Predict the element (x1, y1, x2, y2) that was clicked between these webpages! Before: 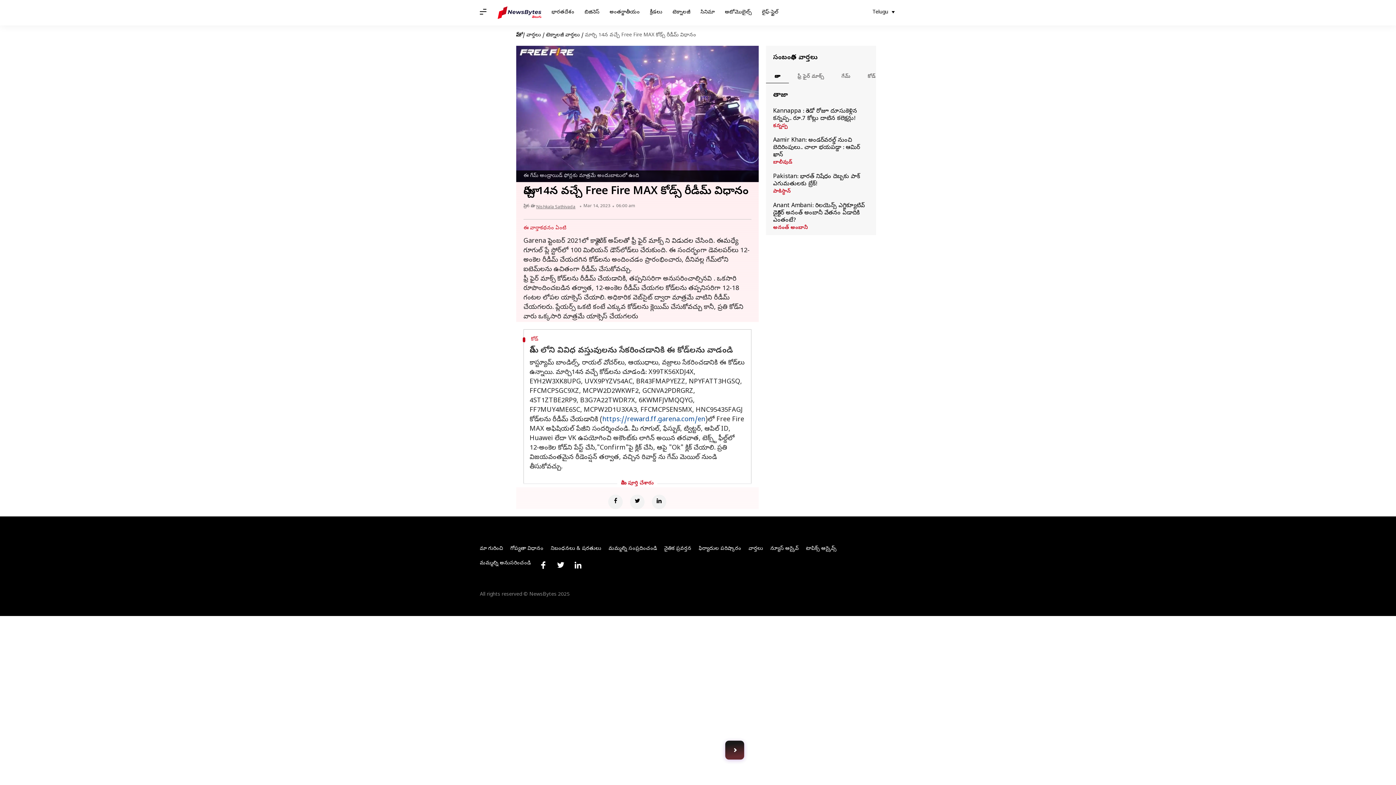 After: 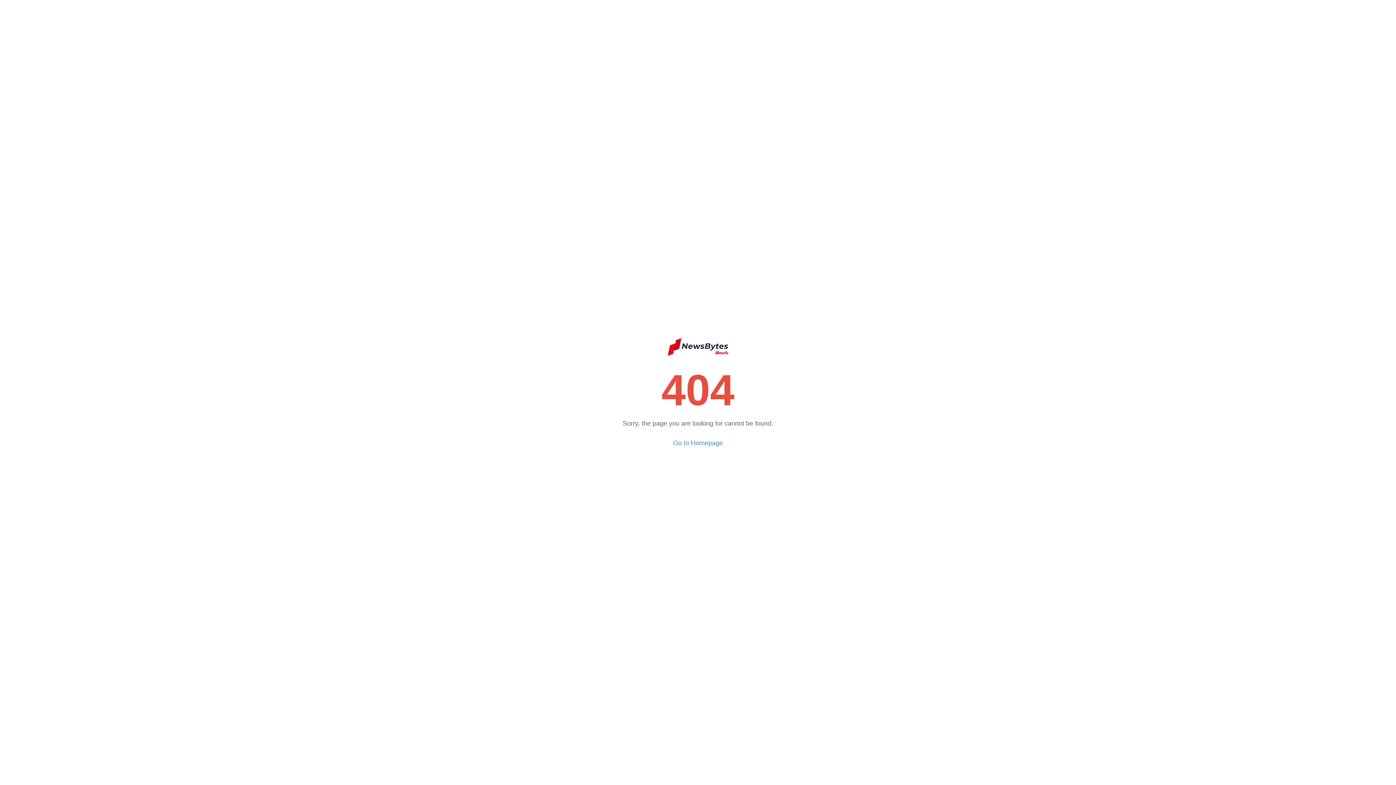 Action: label: Link to facebook profile bbox: (534, 560, 552, 570)